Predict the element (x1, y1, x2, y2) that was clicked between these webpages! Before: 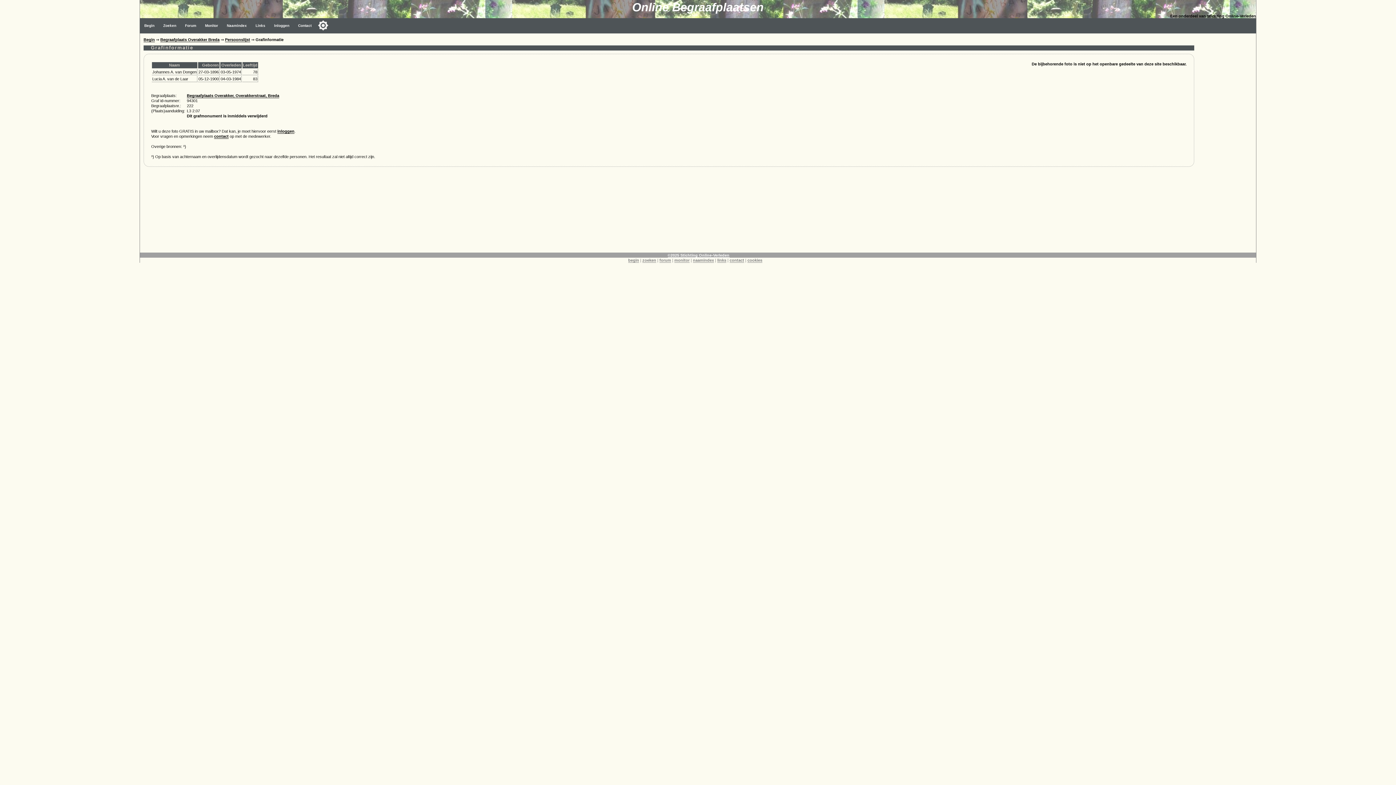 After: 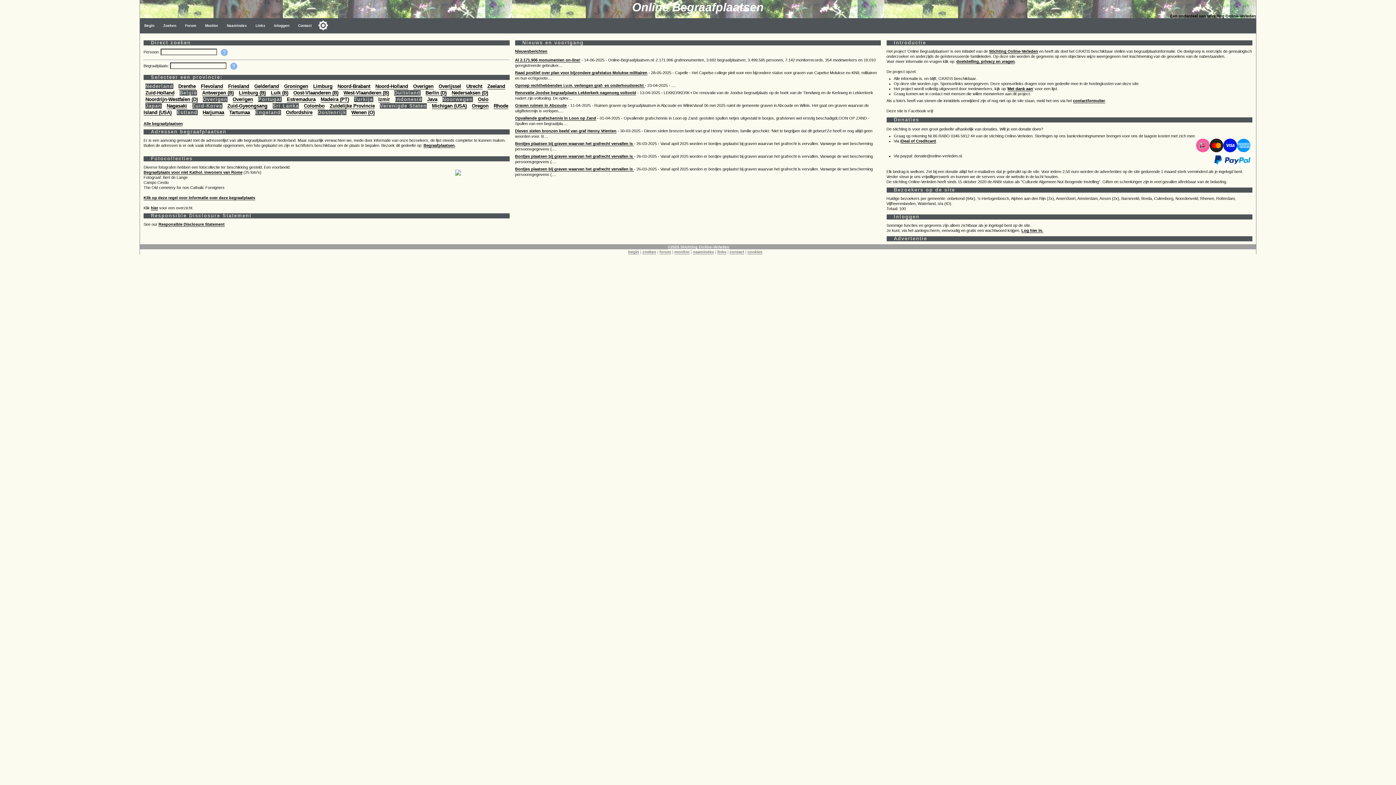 Action: bbox: (674, 258, 689, 262) label: monitor